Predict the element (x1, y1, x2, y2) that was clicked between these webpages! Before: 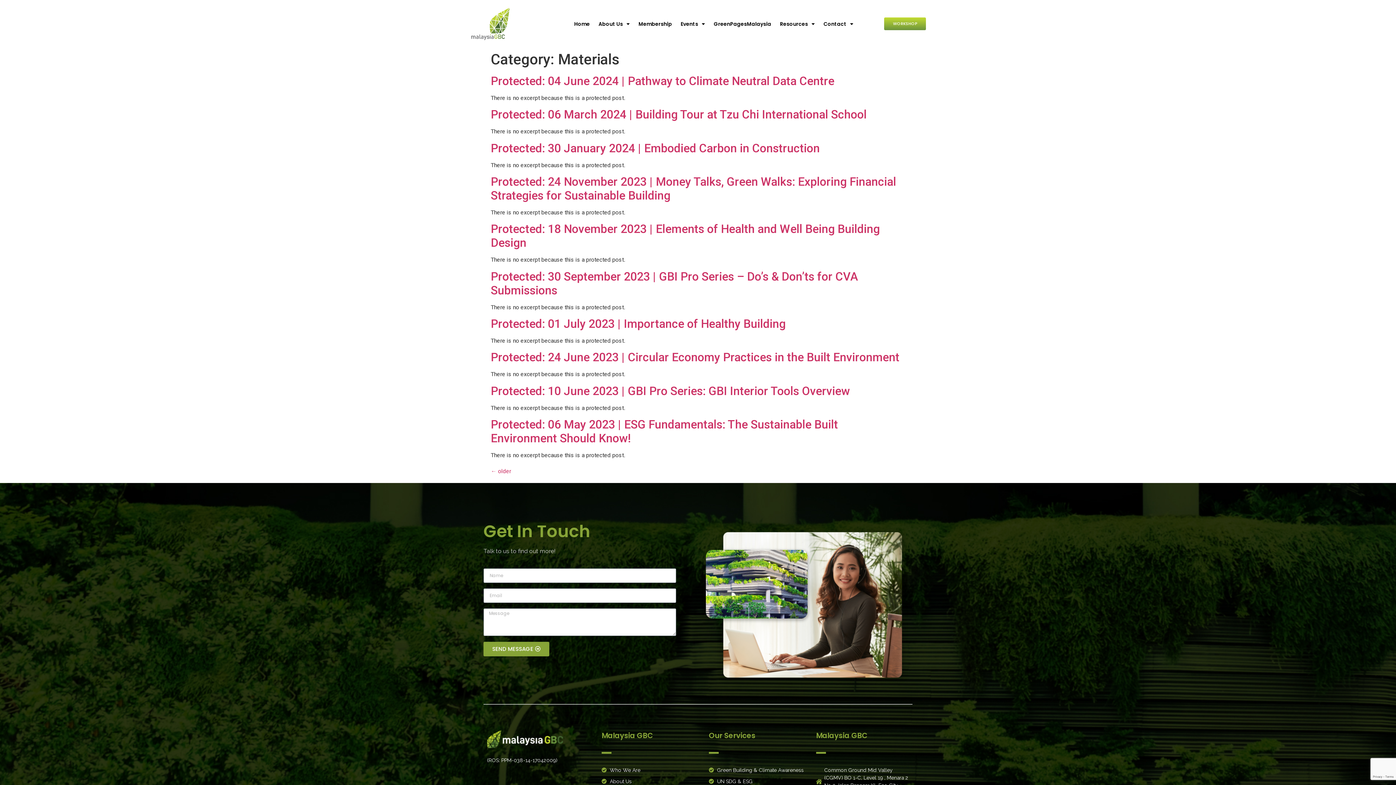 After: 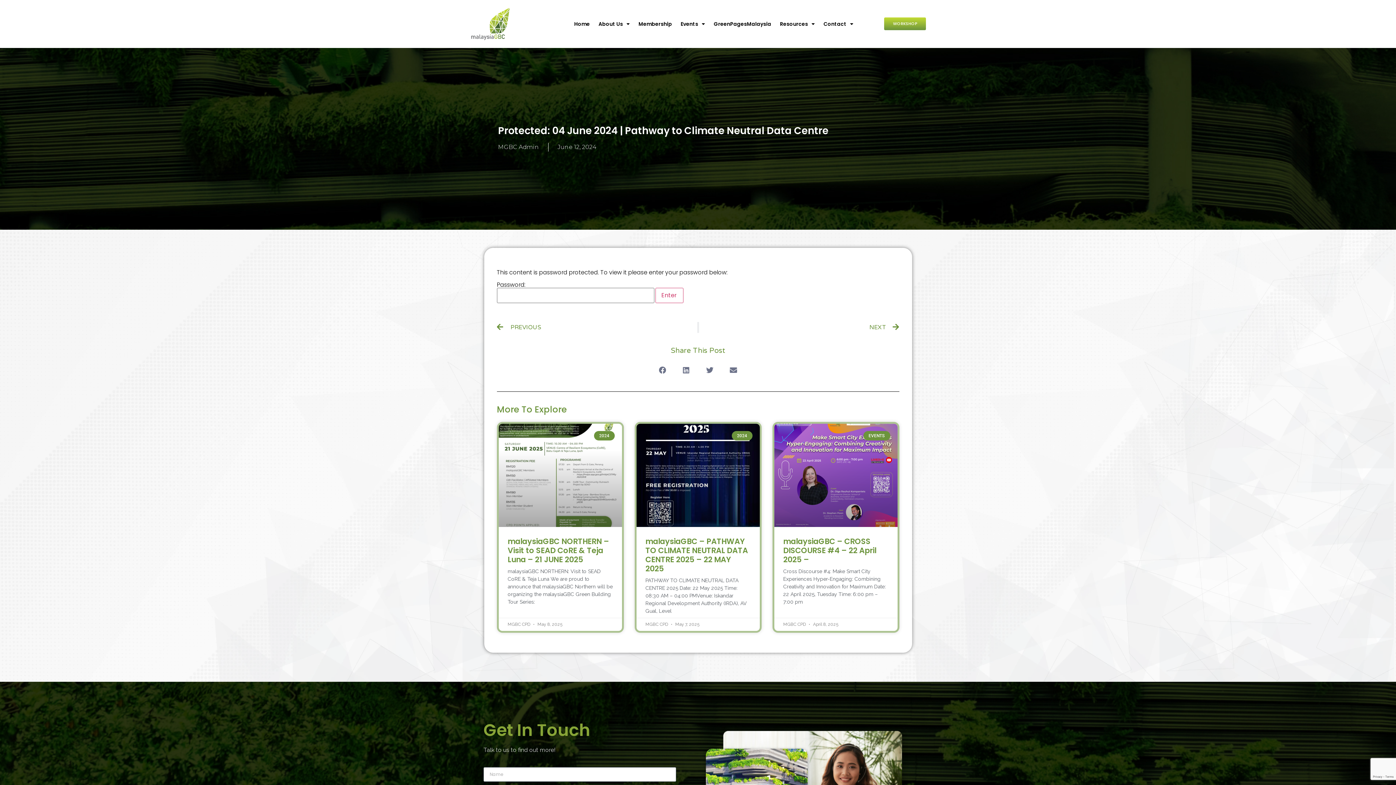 Action: label: Protected: 04 June 2024 | Pathway to Climate Neutral Data Centre bbox: (490, 74, 834, 87)